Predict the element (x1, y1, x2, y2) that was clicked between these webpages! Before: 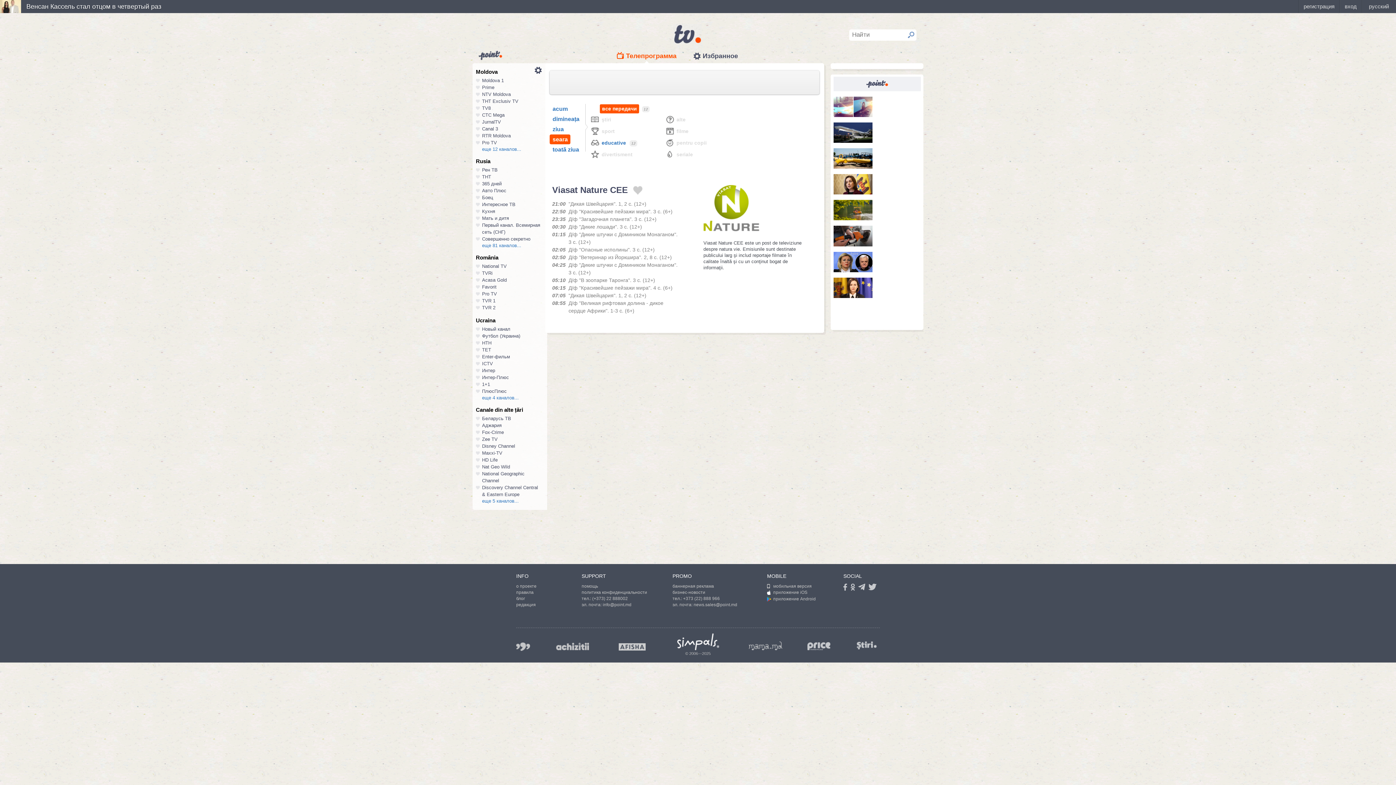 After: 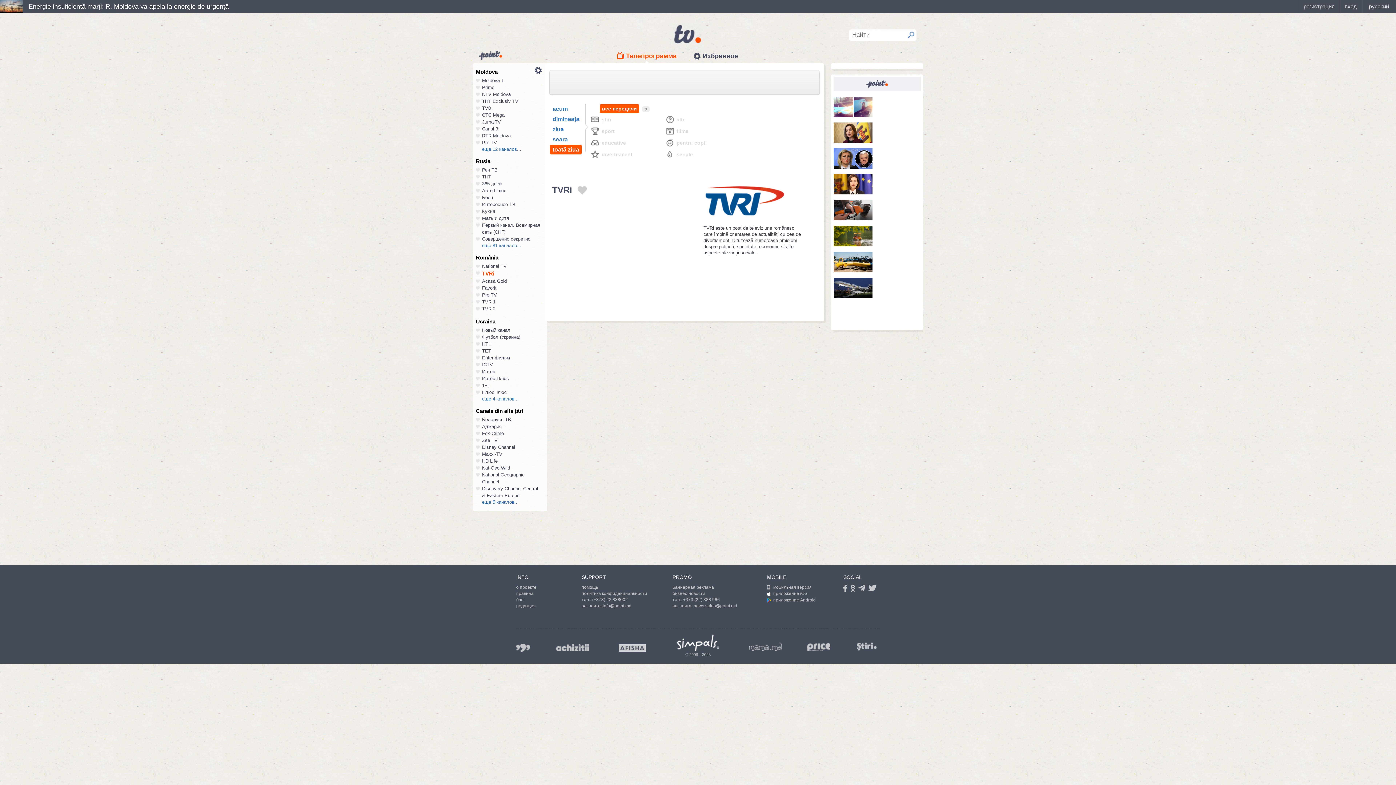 Action: bbox: (482, 270, 492, 276) label: TVRi